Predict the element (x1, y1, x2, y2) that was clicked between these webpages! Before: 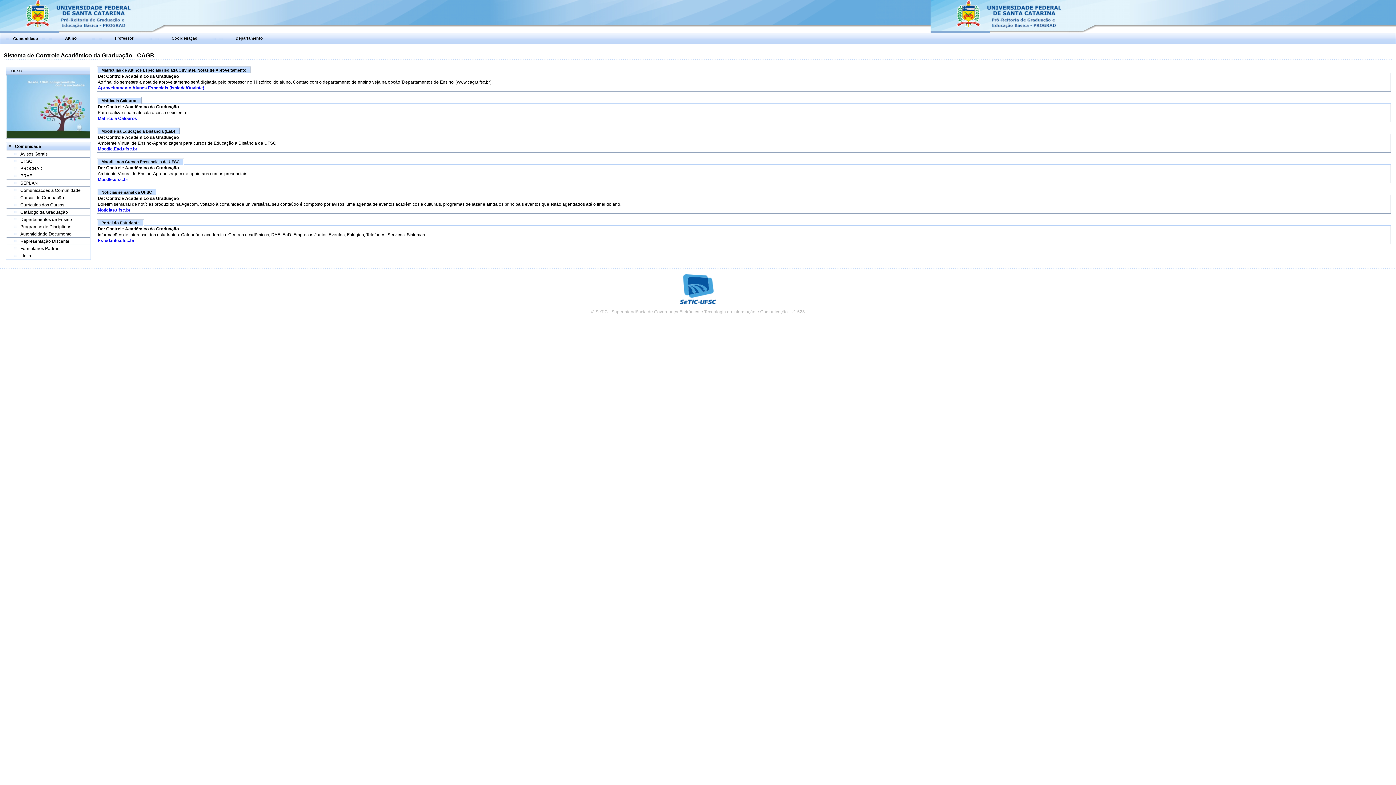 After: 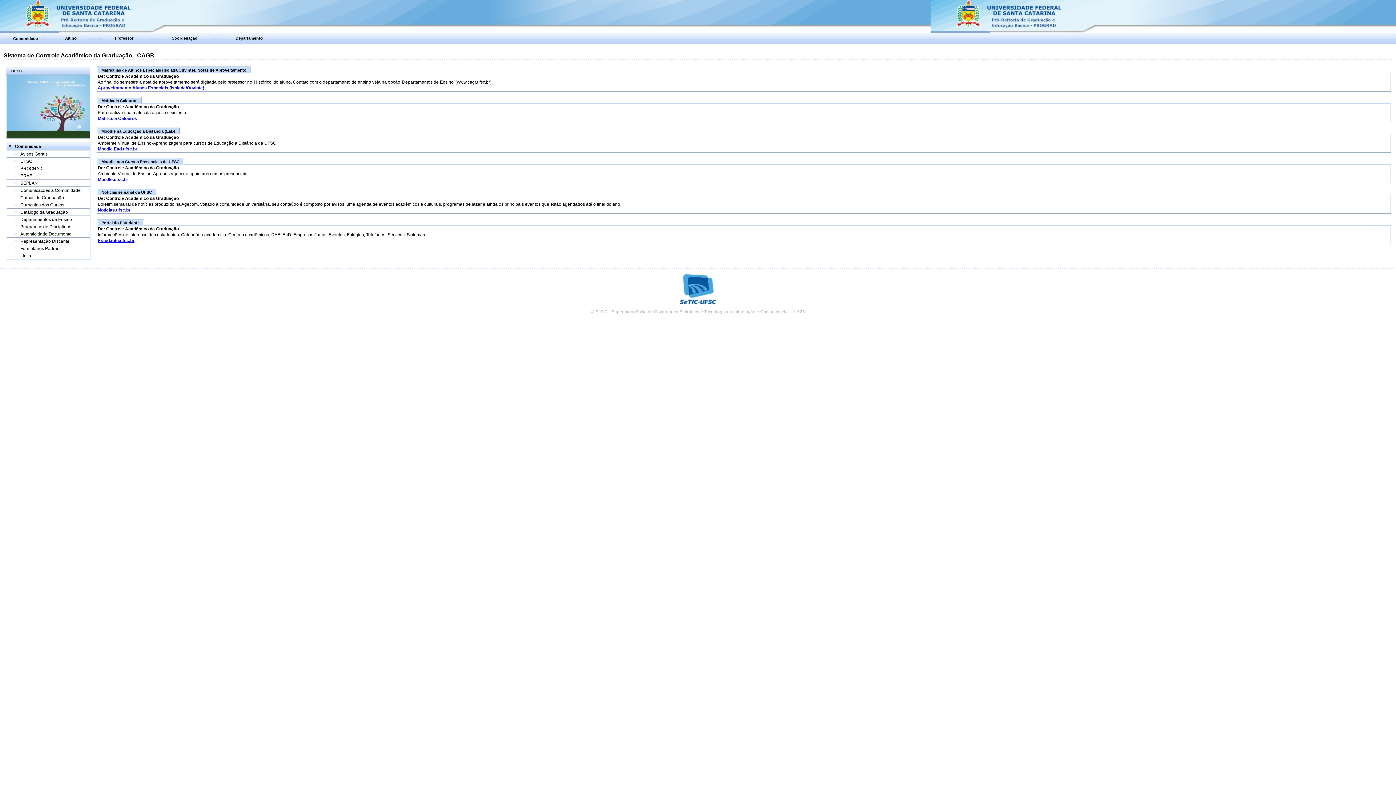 Action: label: Estudante.ufsc.br bbox: (97, 238, 134, 243)